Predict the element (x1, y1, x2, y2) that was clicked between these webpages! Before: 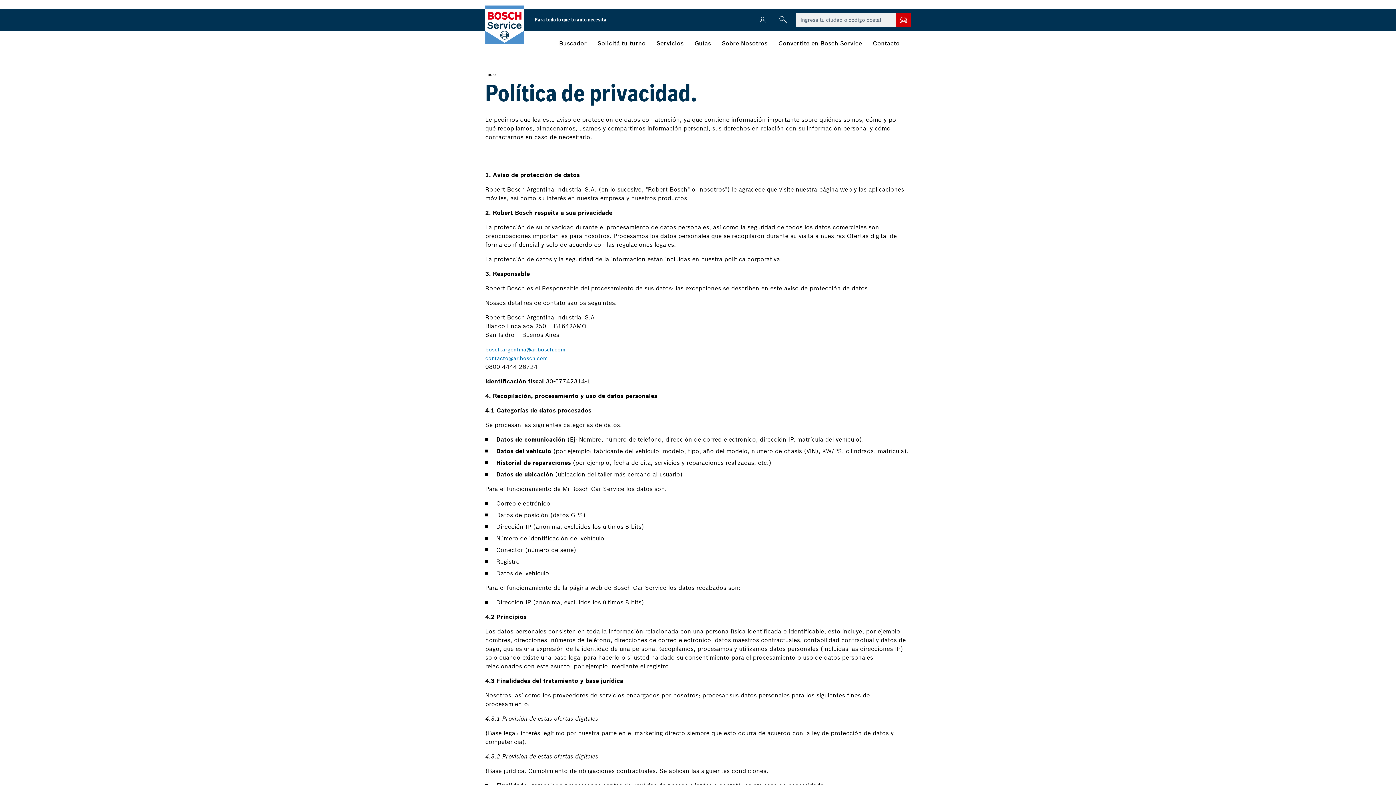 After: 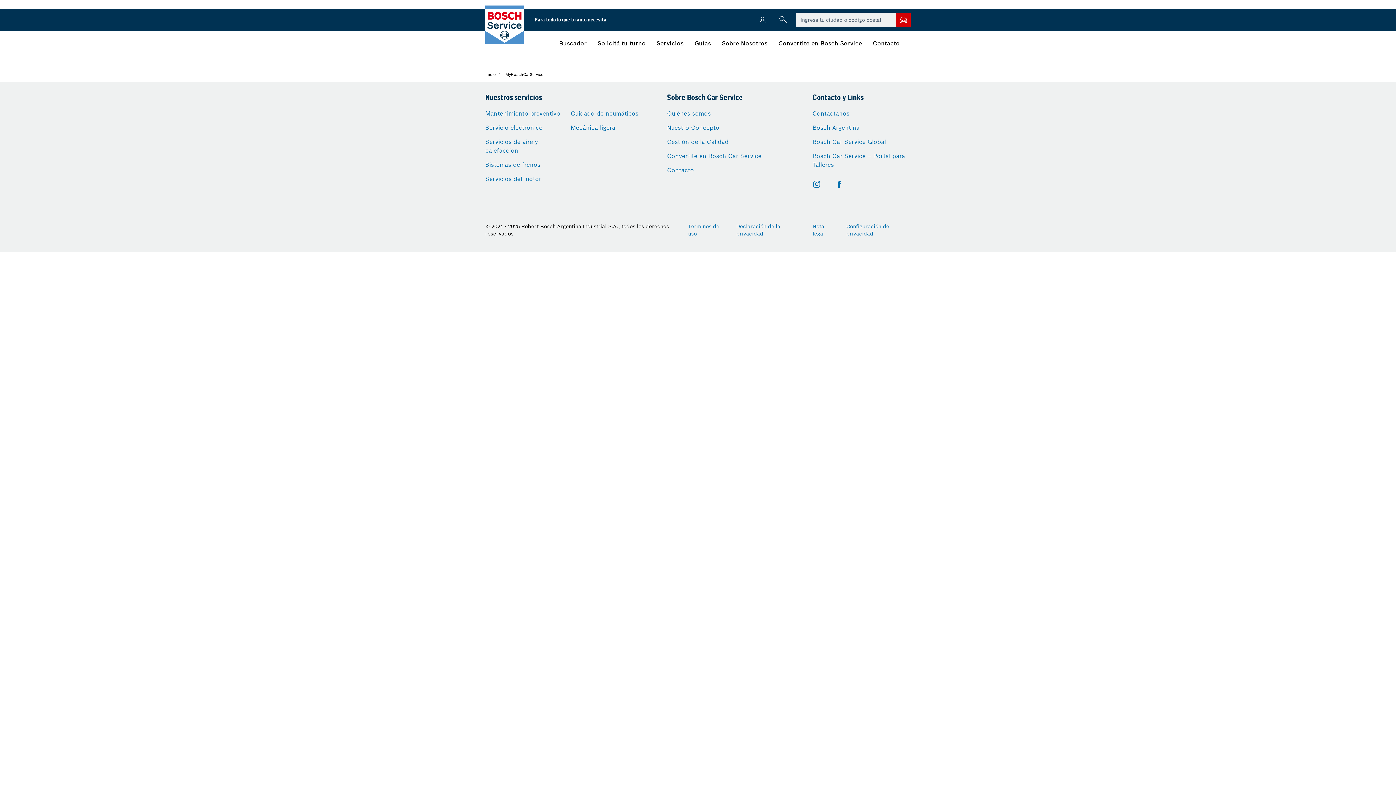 Action: bbox: (755, 12, 770, 27) label: Inicio de sesión de usuario